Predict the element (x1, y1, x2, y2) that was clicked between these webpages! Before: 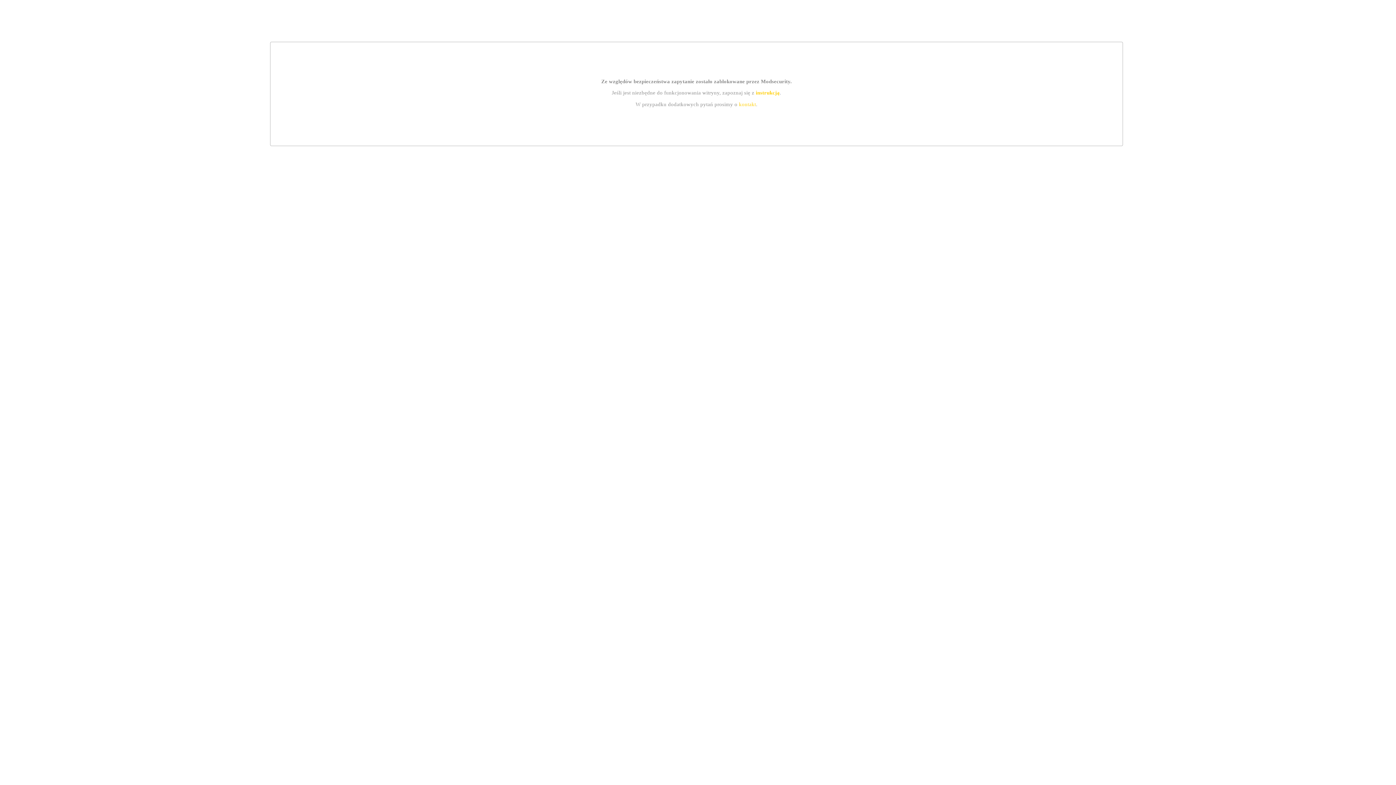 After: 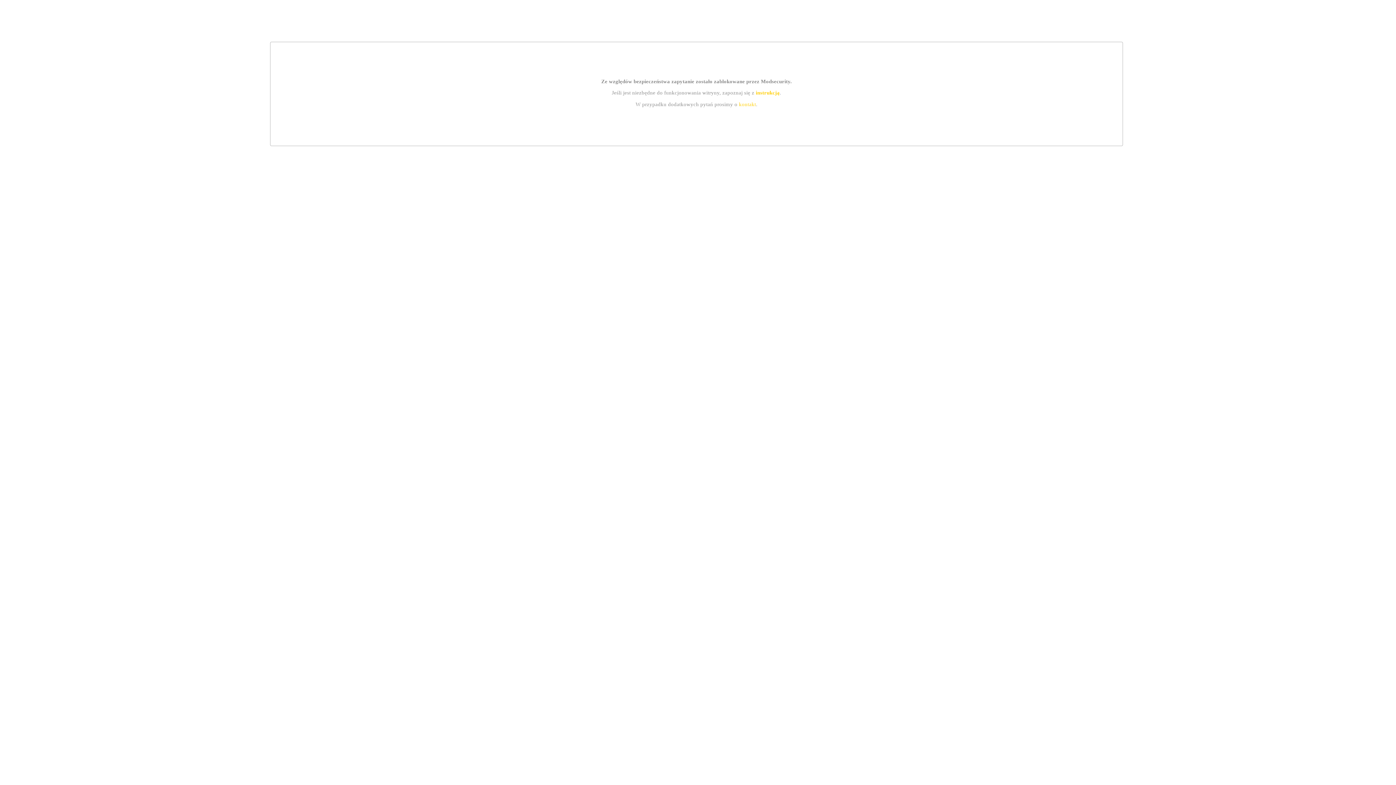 Action: bbox: (755, 89, 779, 95) label: instrukcją